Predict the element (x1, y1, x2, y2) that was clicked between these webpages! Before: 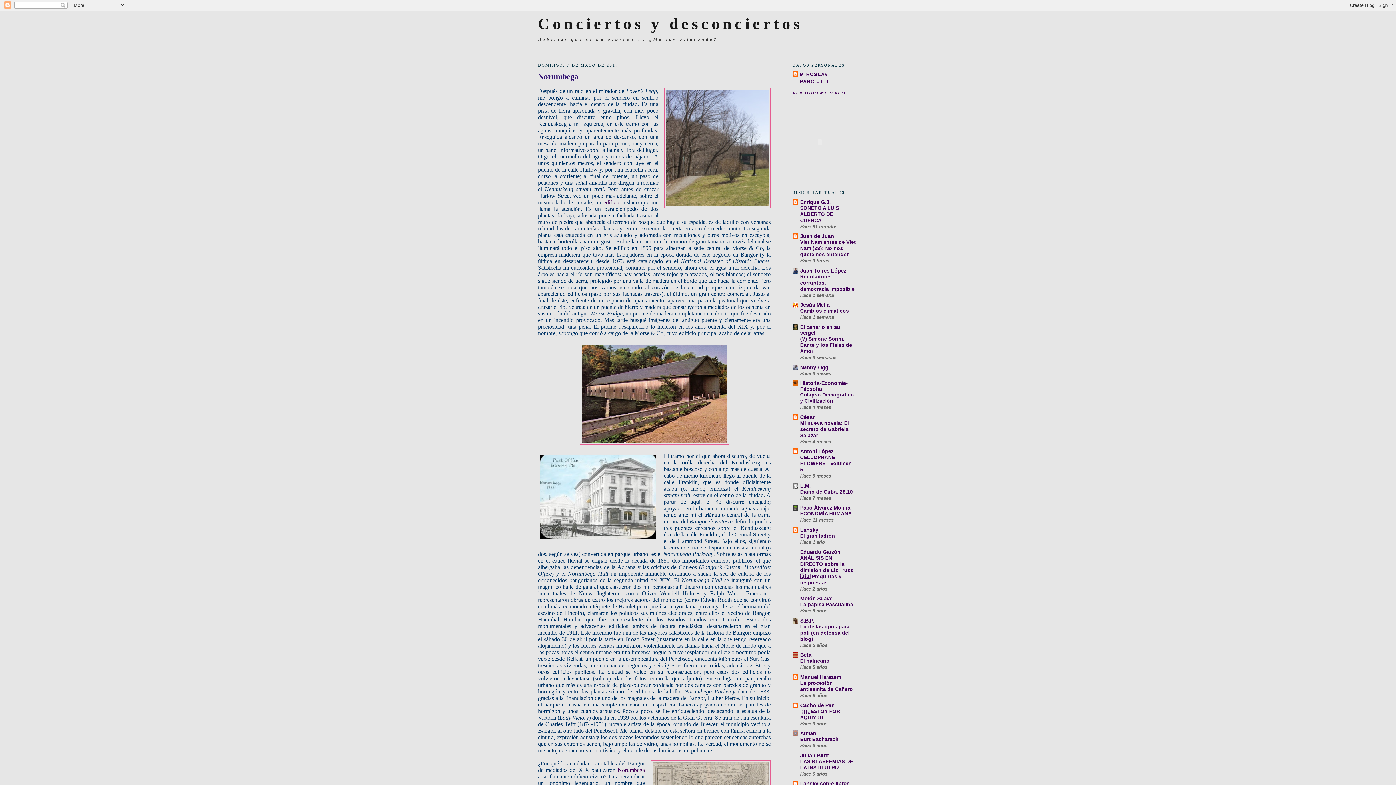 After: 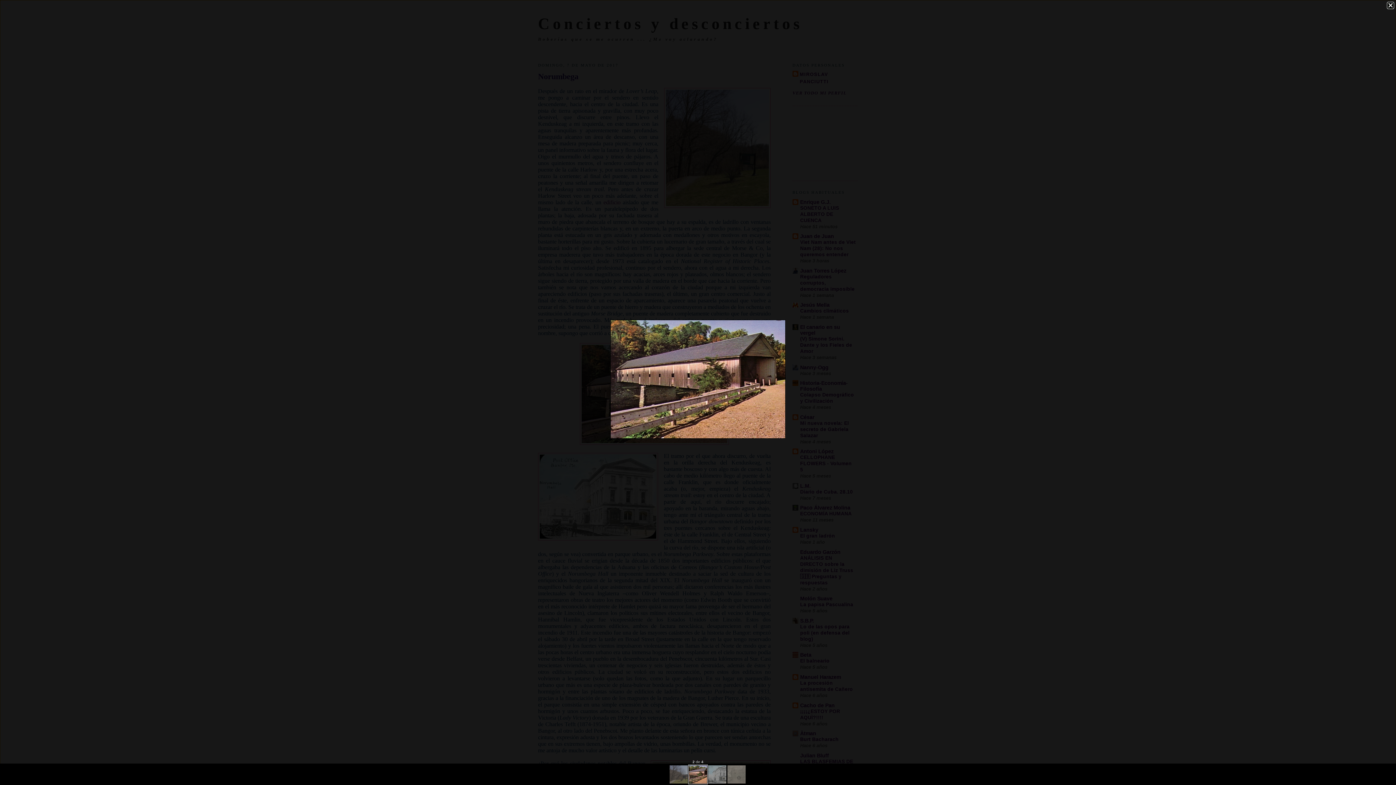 Action: bbox: (580, 440, 729, 446)